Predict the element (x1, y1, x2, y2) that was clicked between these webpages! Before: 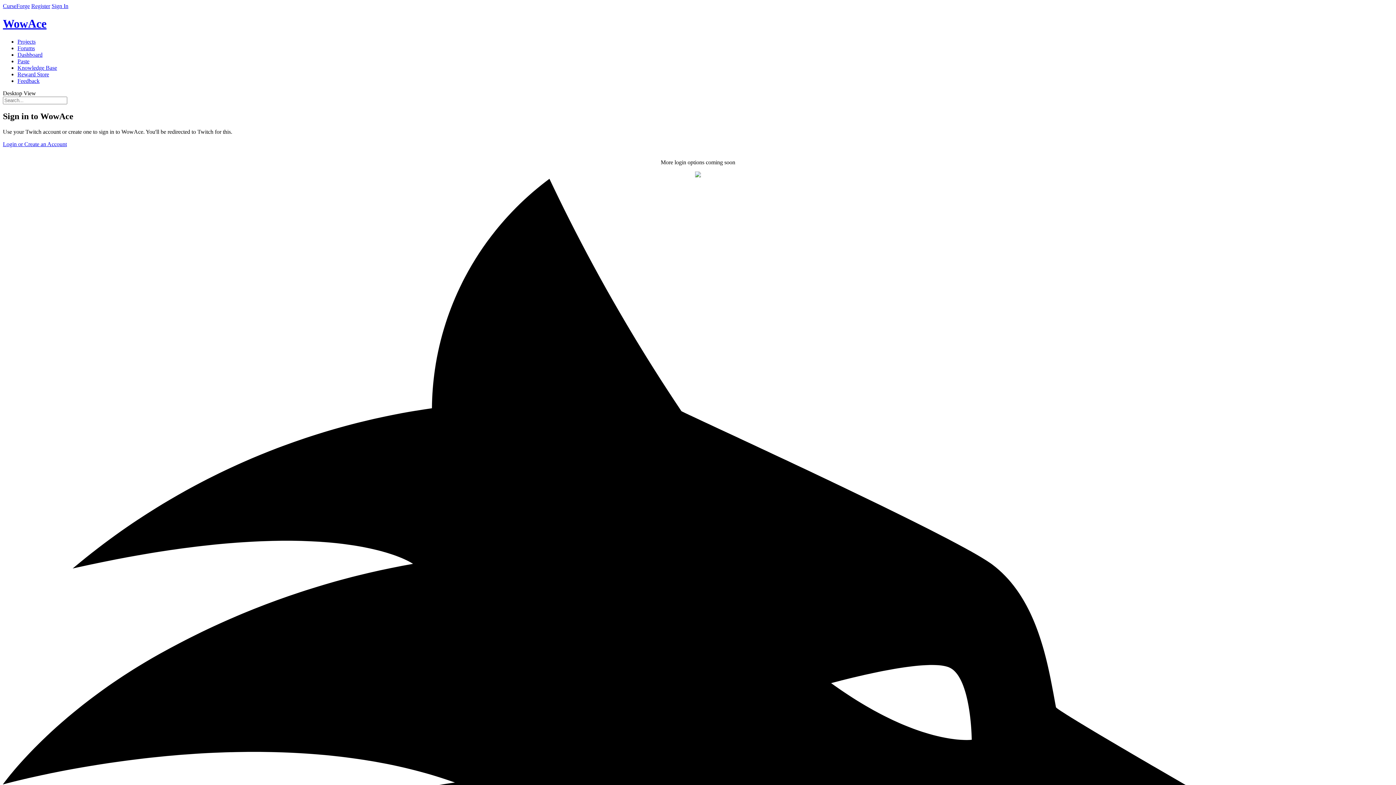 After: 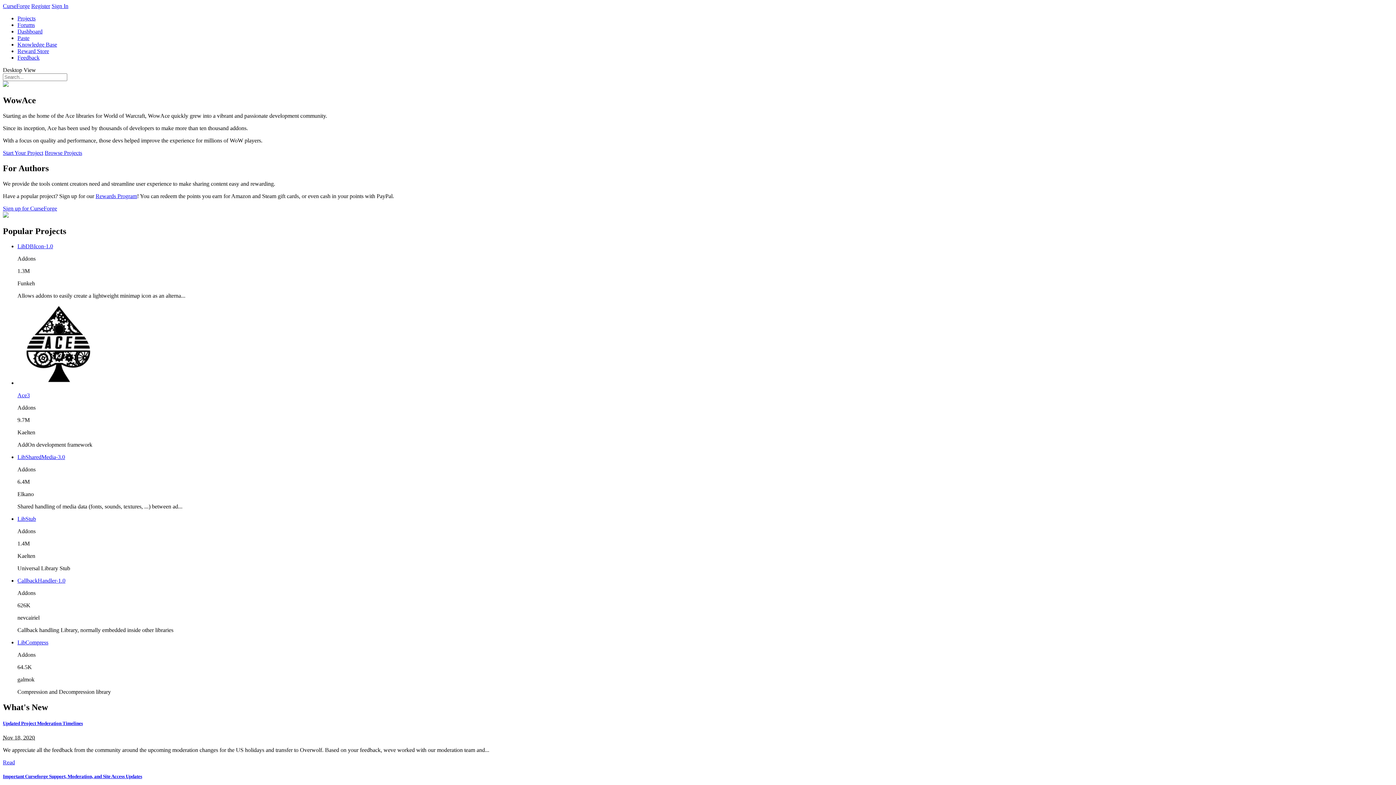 Action: label: CurseForge bbox: (2, 2, 29, 9)